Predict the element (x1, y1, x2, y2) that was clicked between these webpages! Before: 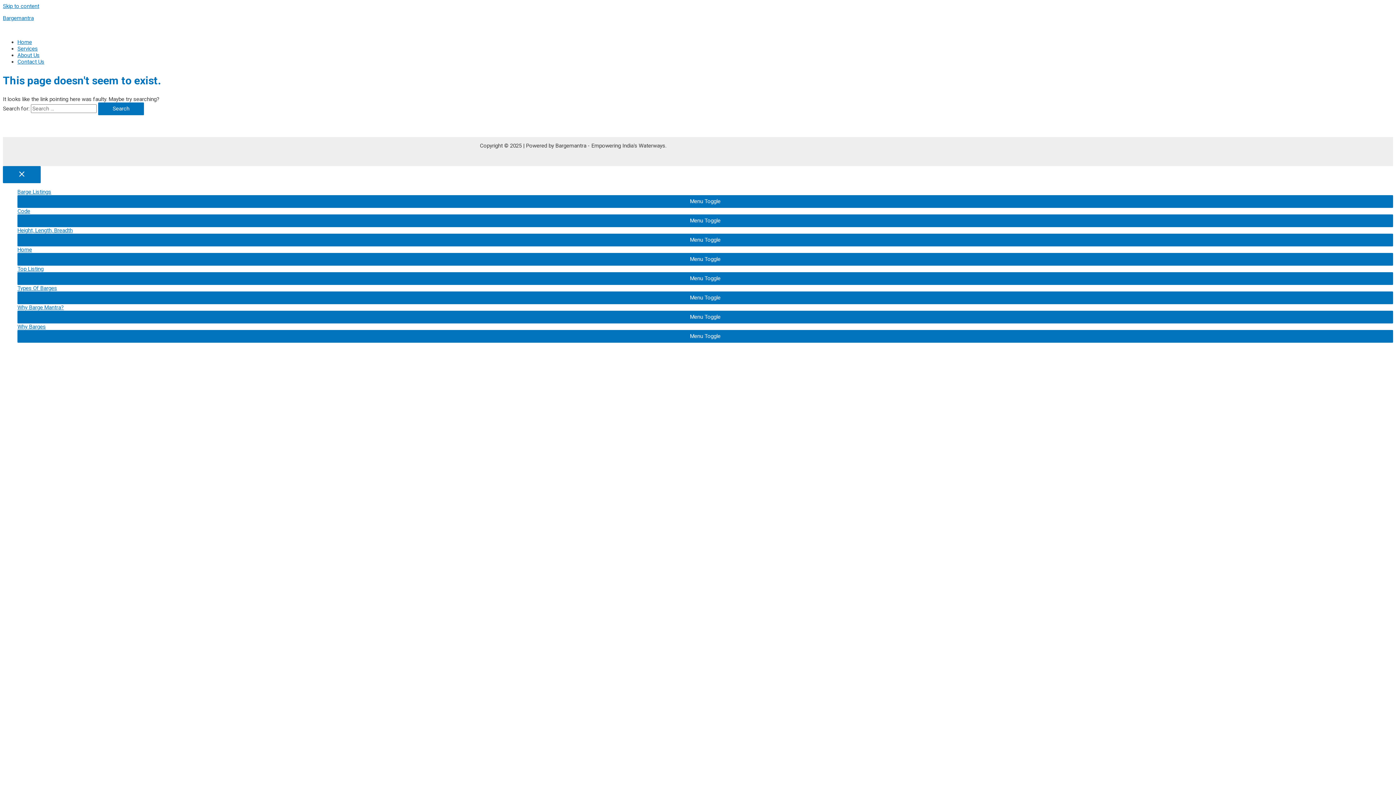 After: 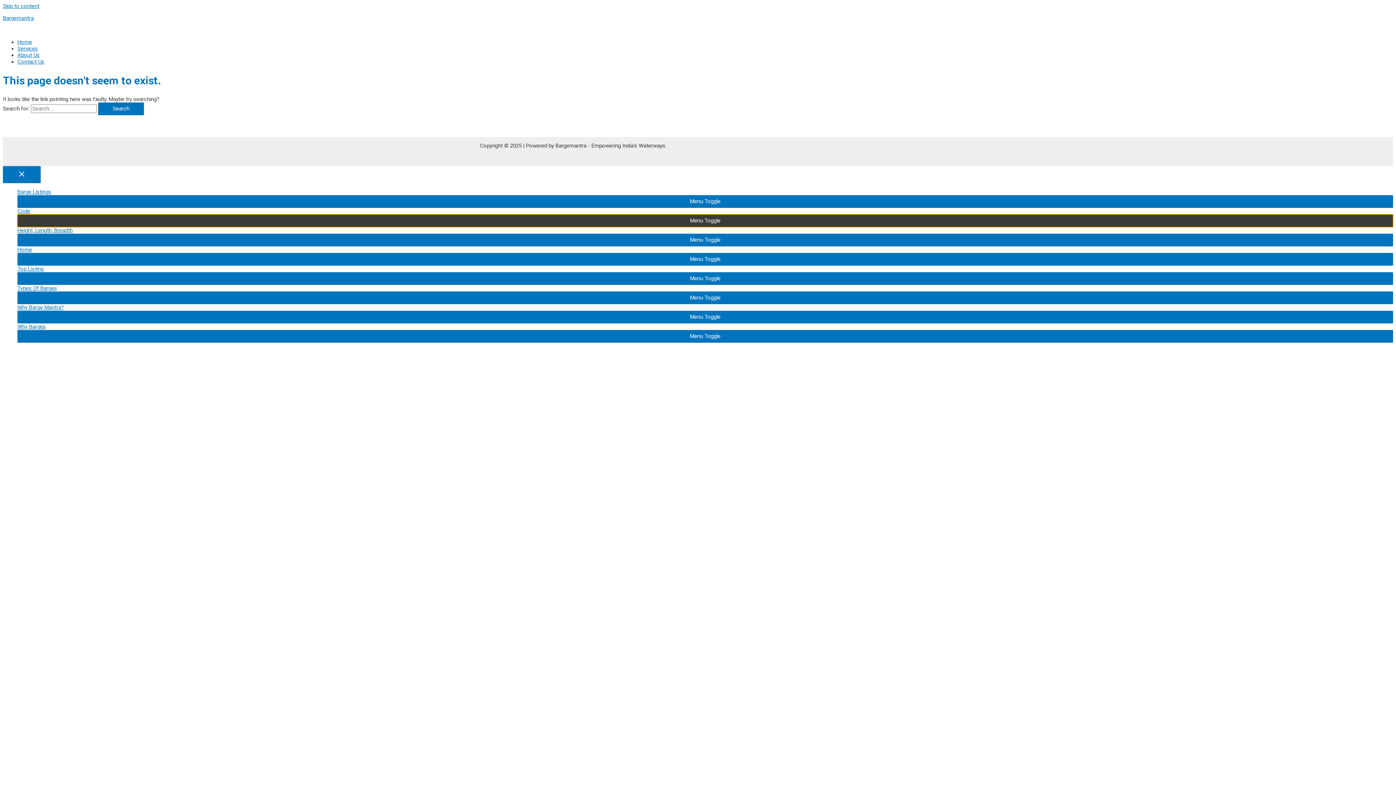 Action: label: Menu Toggle bbox: (17, 214, 1393, 227)